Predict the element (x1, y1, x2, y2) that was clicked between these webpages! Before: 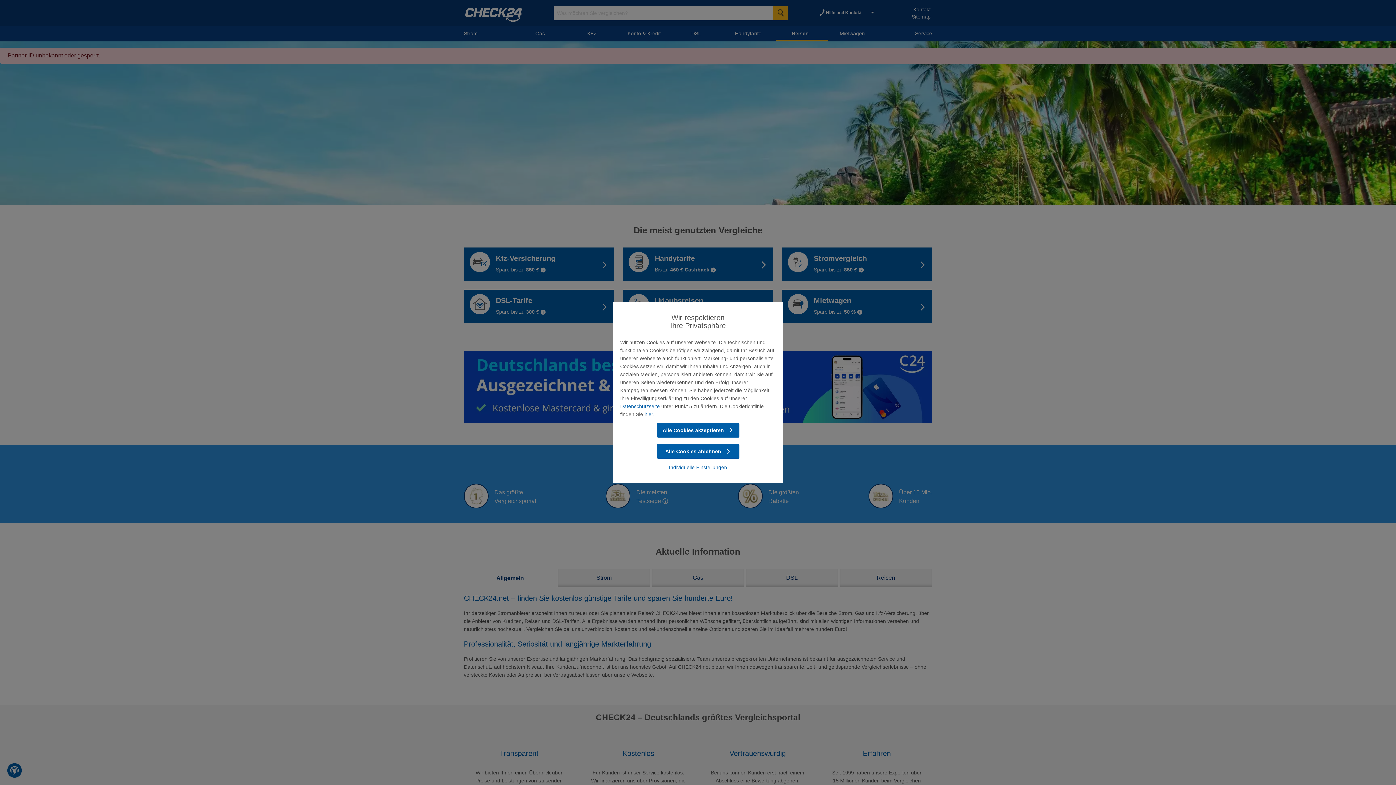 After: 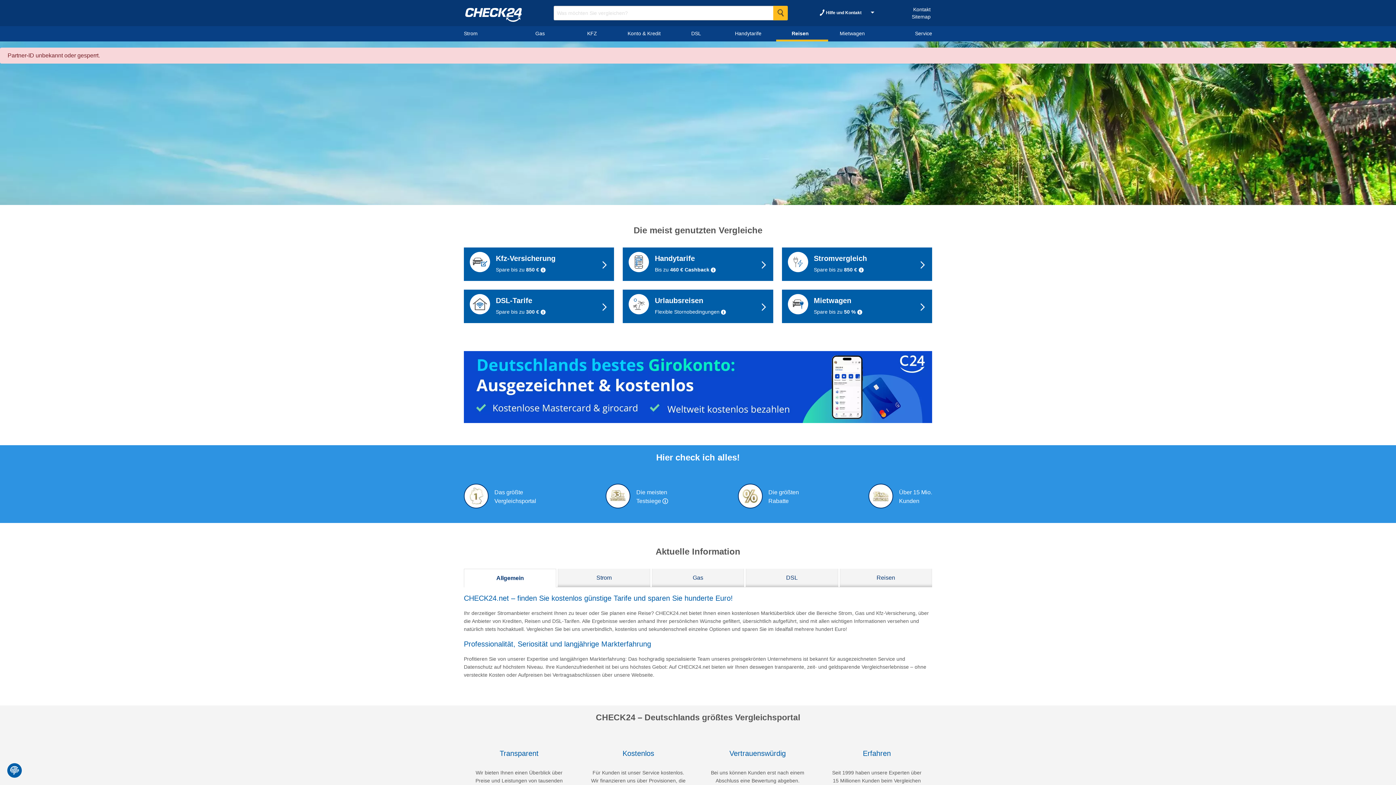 Action: label: Alle Cookies akzeptieren  bbox: (656, 422, 739, 438)